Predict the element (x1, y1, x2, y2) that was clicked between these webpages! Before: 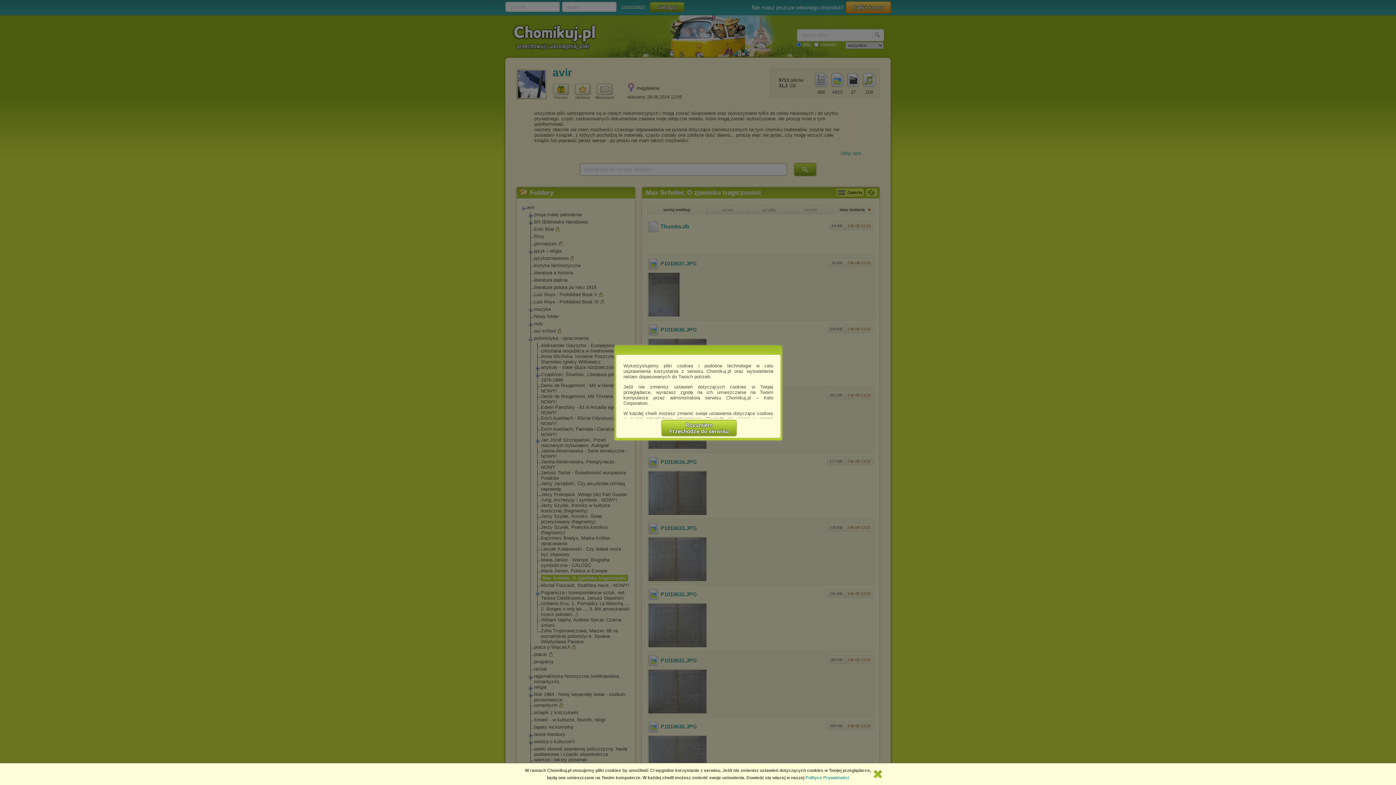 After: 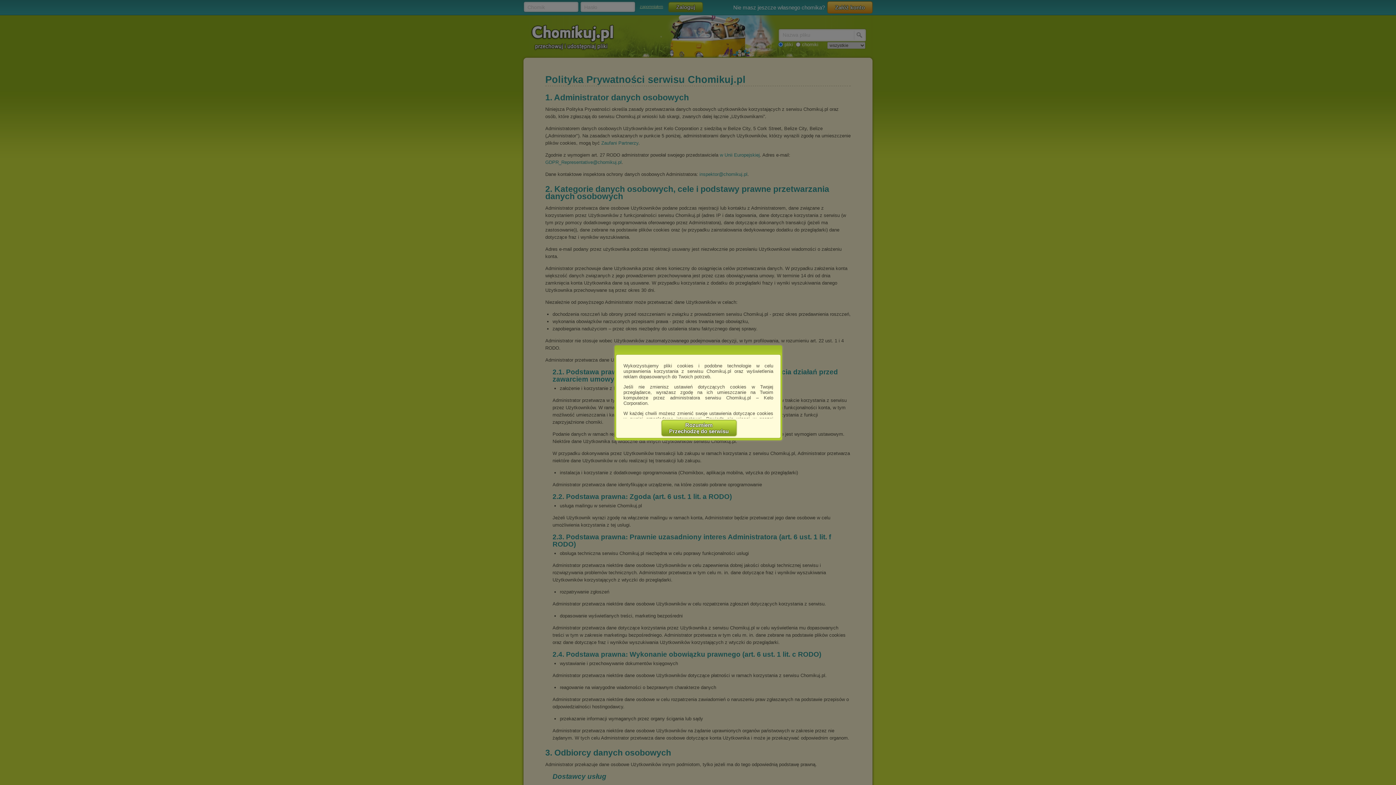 Action: label: Polityce Prywatności bbox: (805, 775, 849, 780)